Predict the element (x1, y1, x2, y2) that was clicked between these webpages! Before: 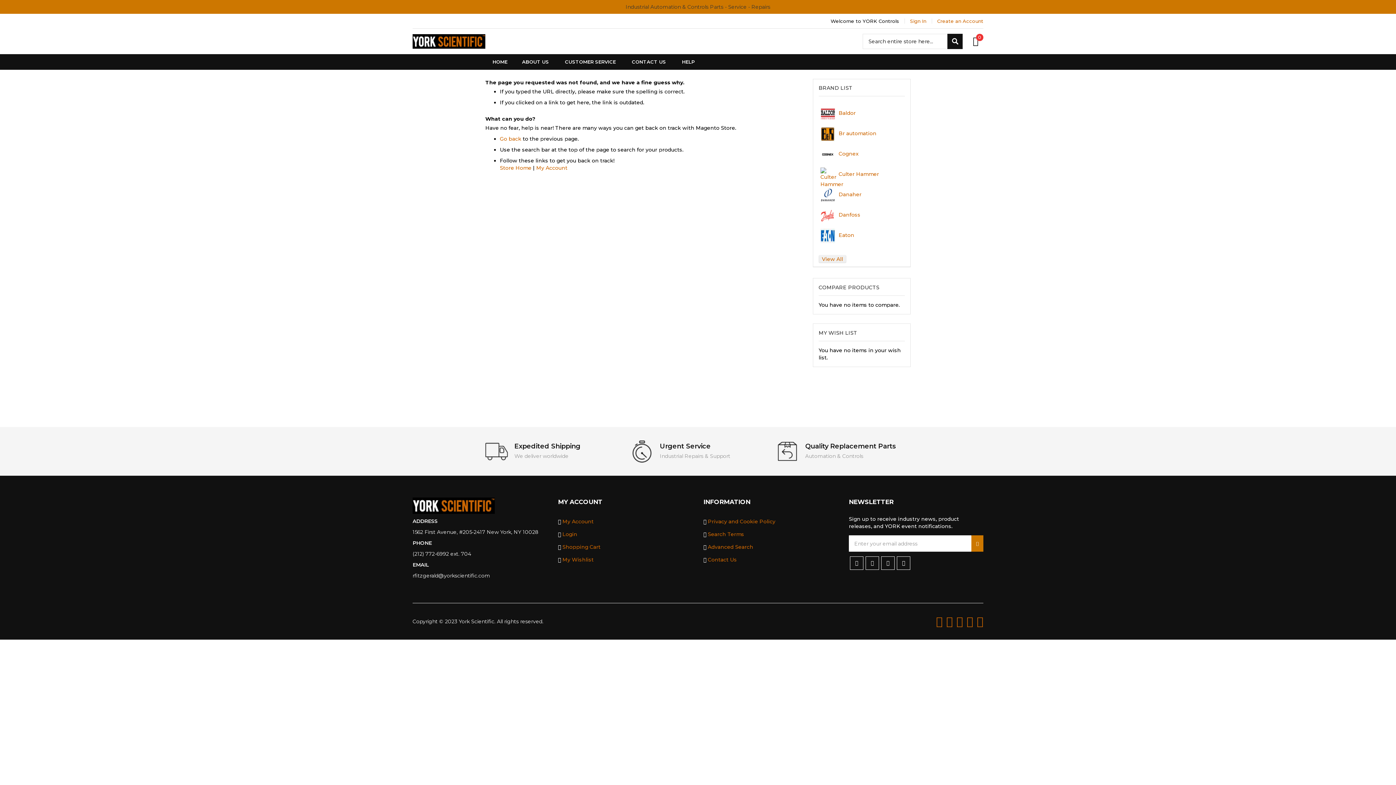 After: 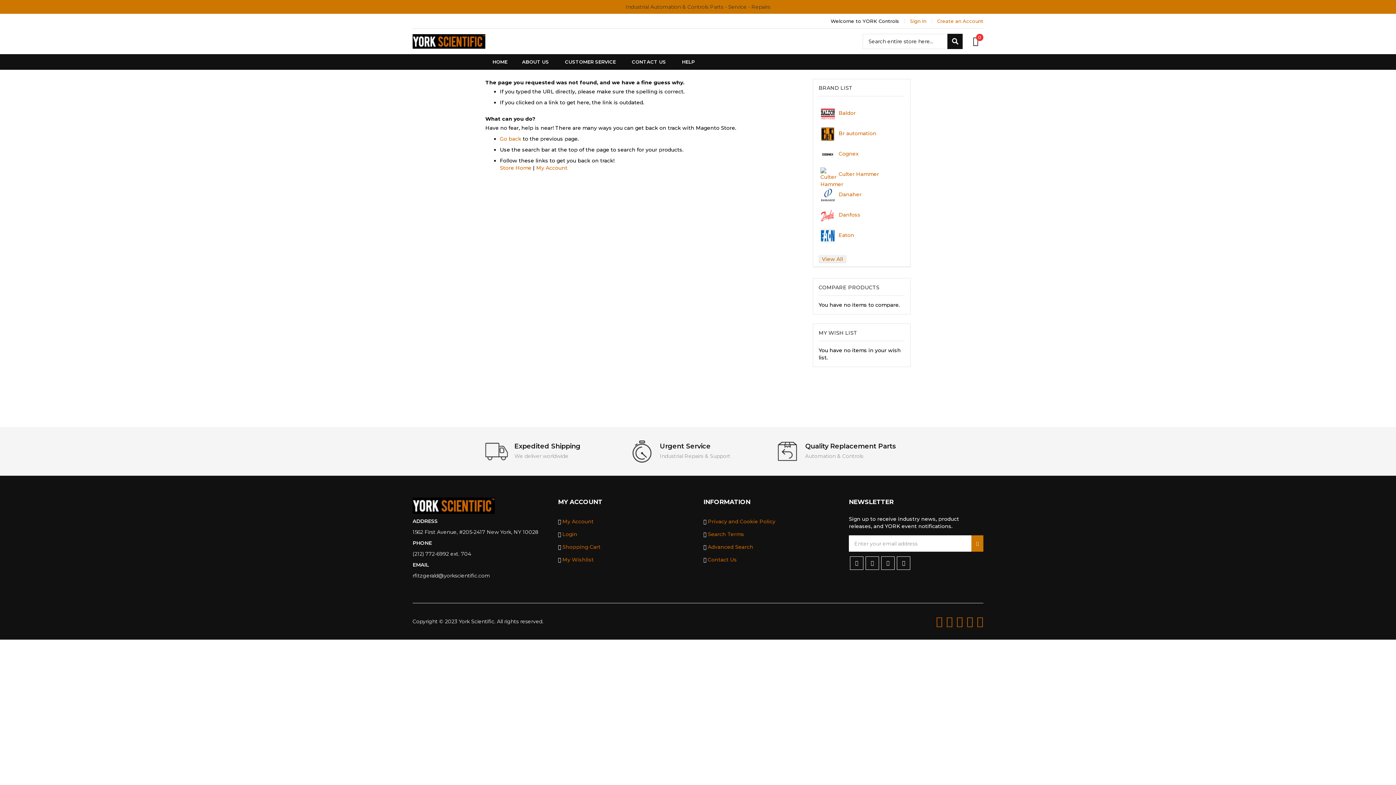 Action: bbox: (485, 440, 508, 462)